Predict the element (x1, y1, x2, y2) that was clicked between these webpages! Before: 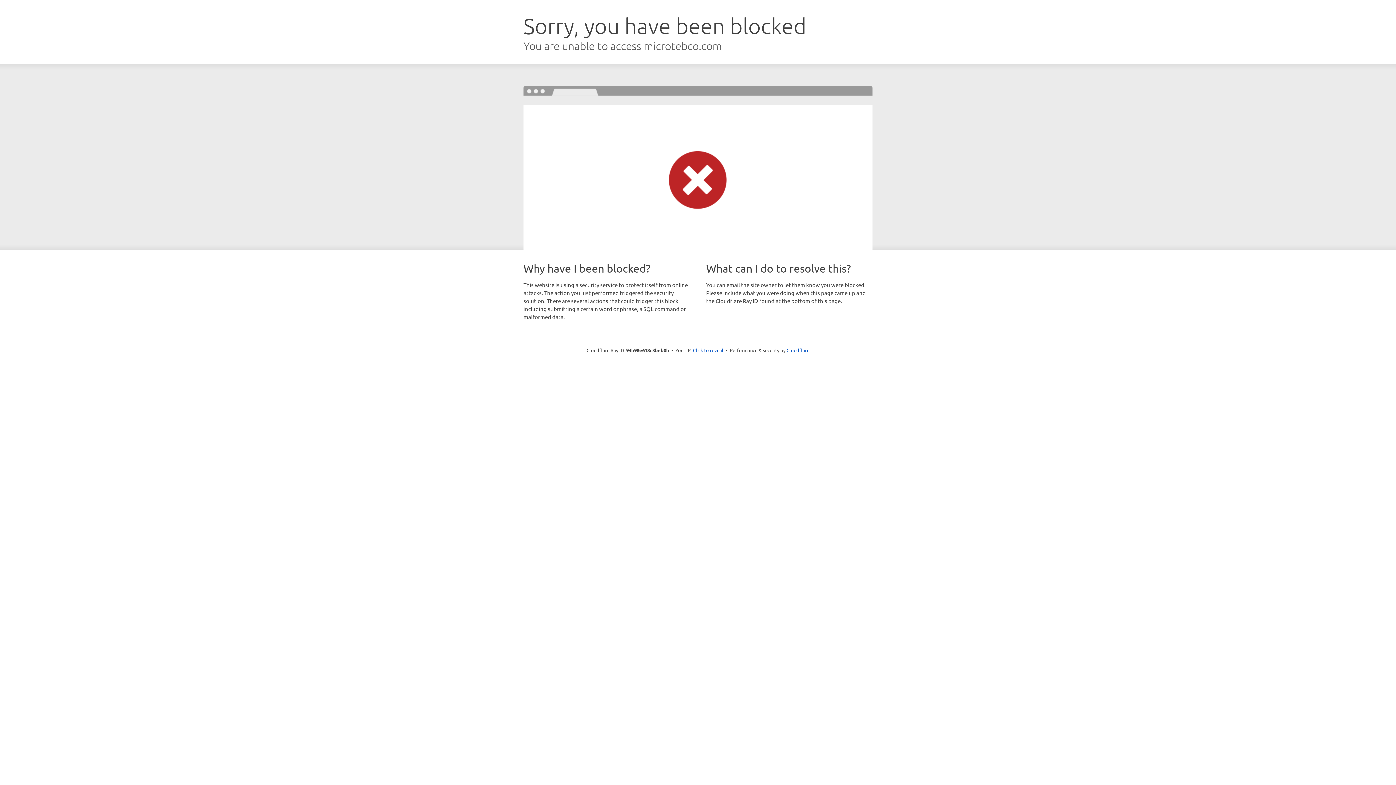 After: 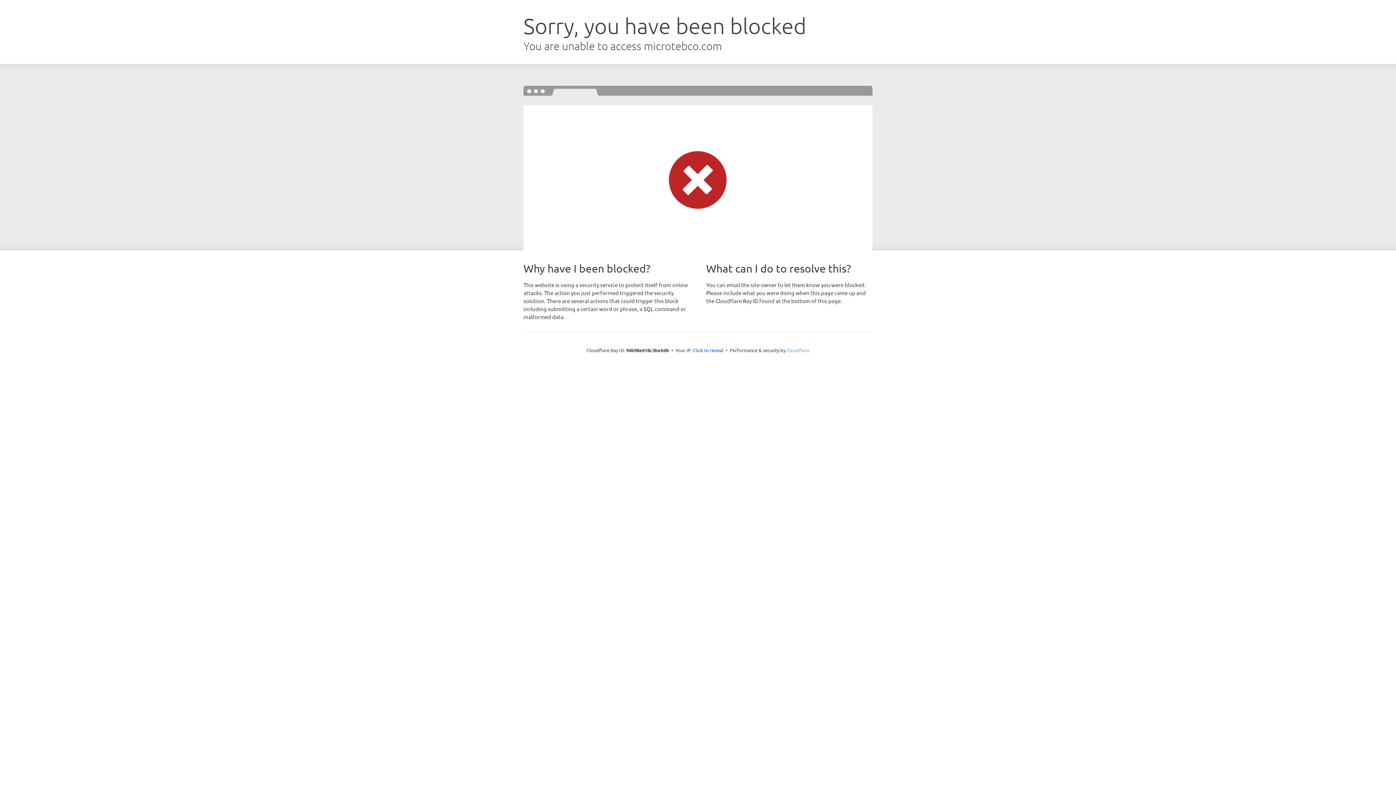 Action: bbox: (786, 347, 809, 353) label: Cloudflare